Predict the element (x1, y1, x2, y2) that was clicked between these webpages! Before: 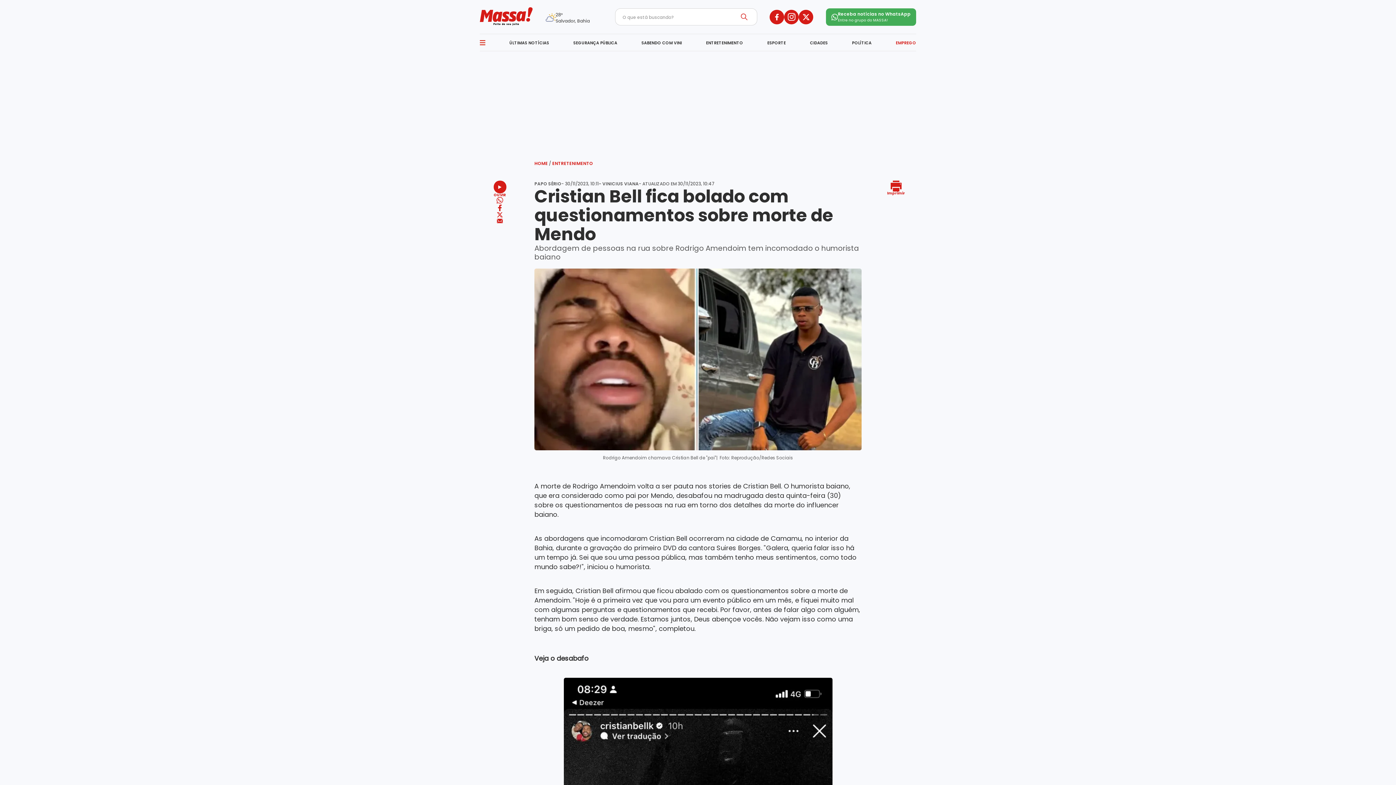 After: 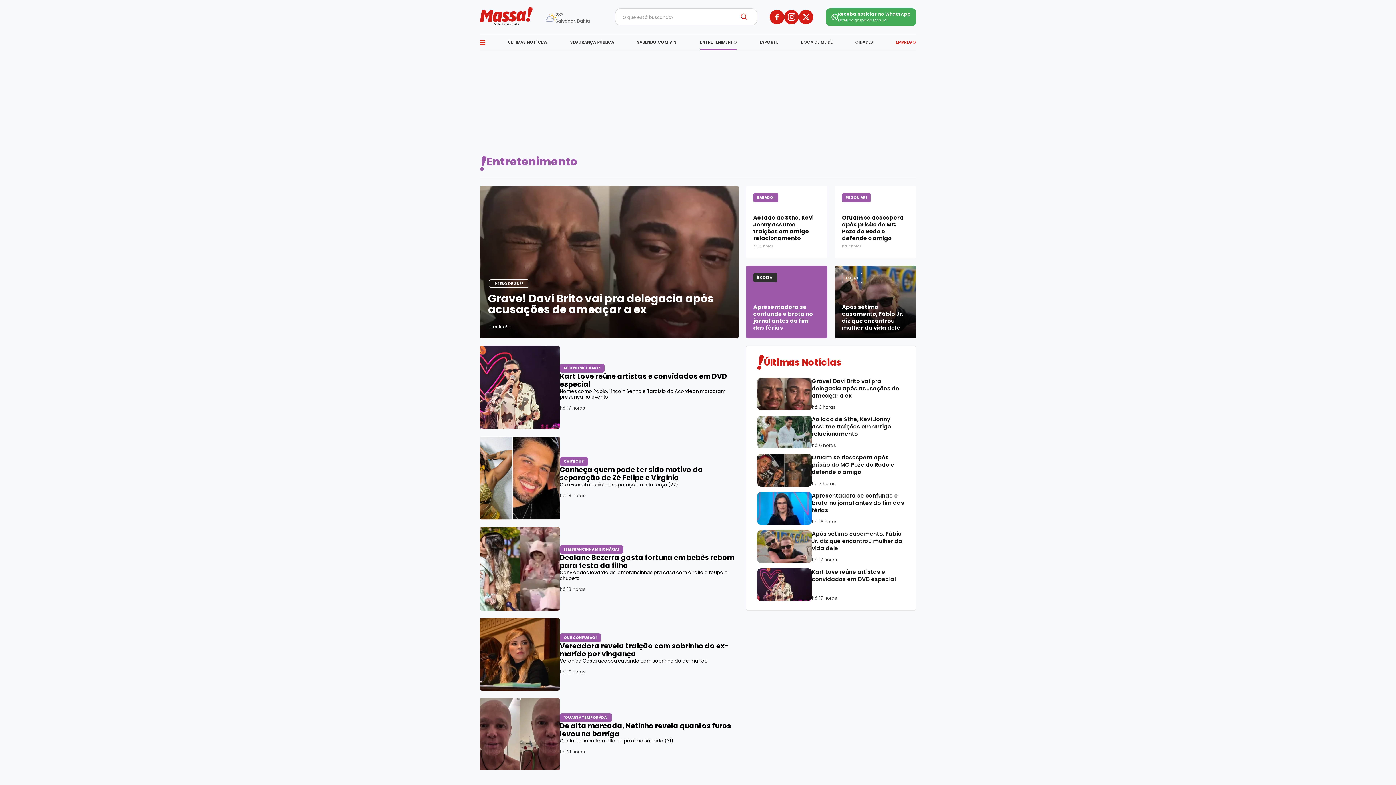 Action: bbox: (706, 40, 743, 45) label: ENTRETENIMENTO